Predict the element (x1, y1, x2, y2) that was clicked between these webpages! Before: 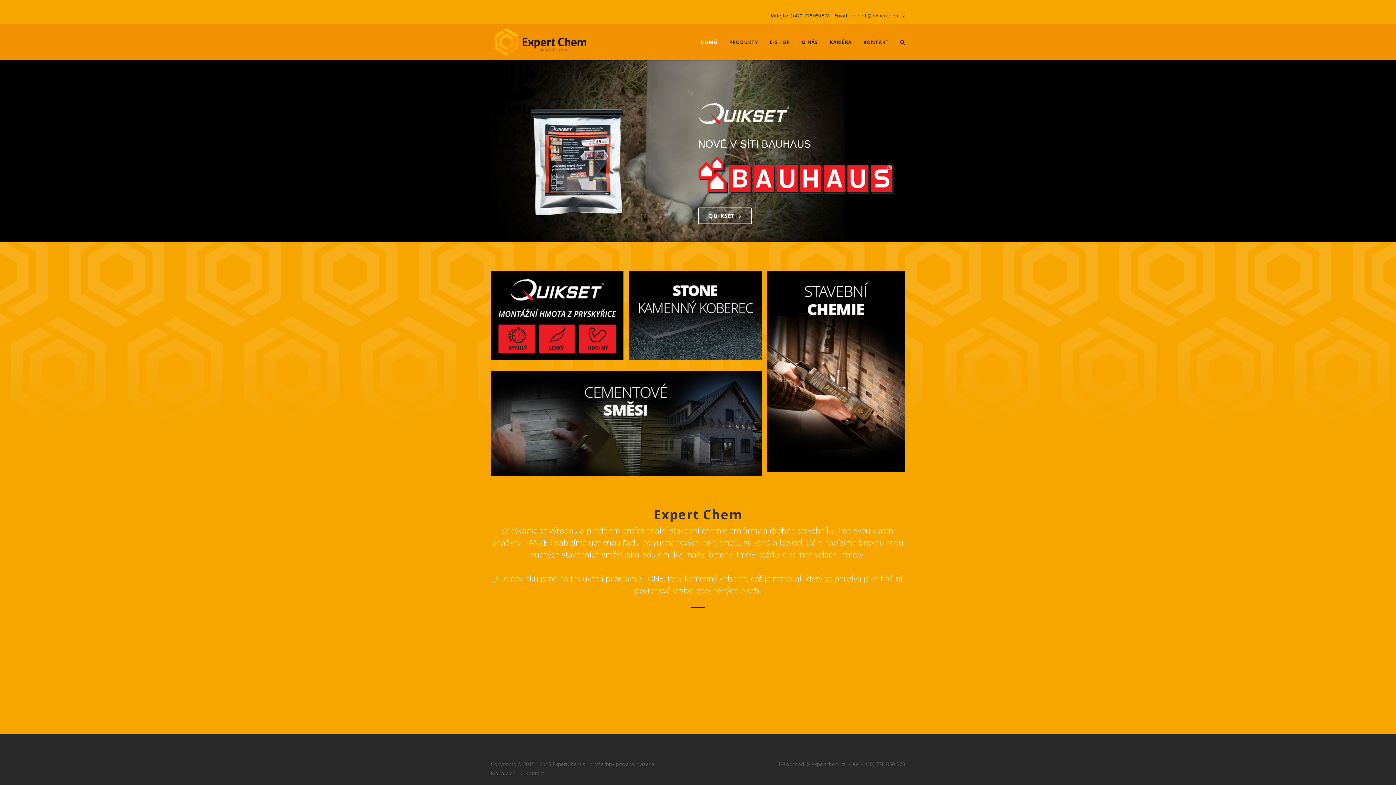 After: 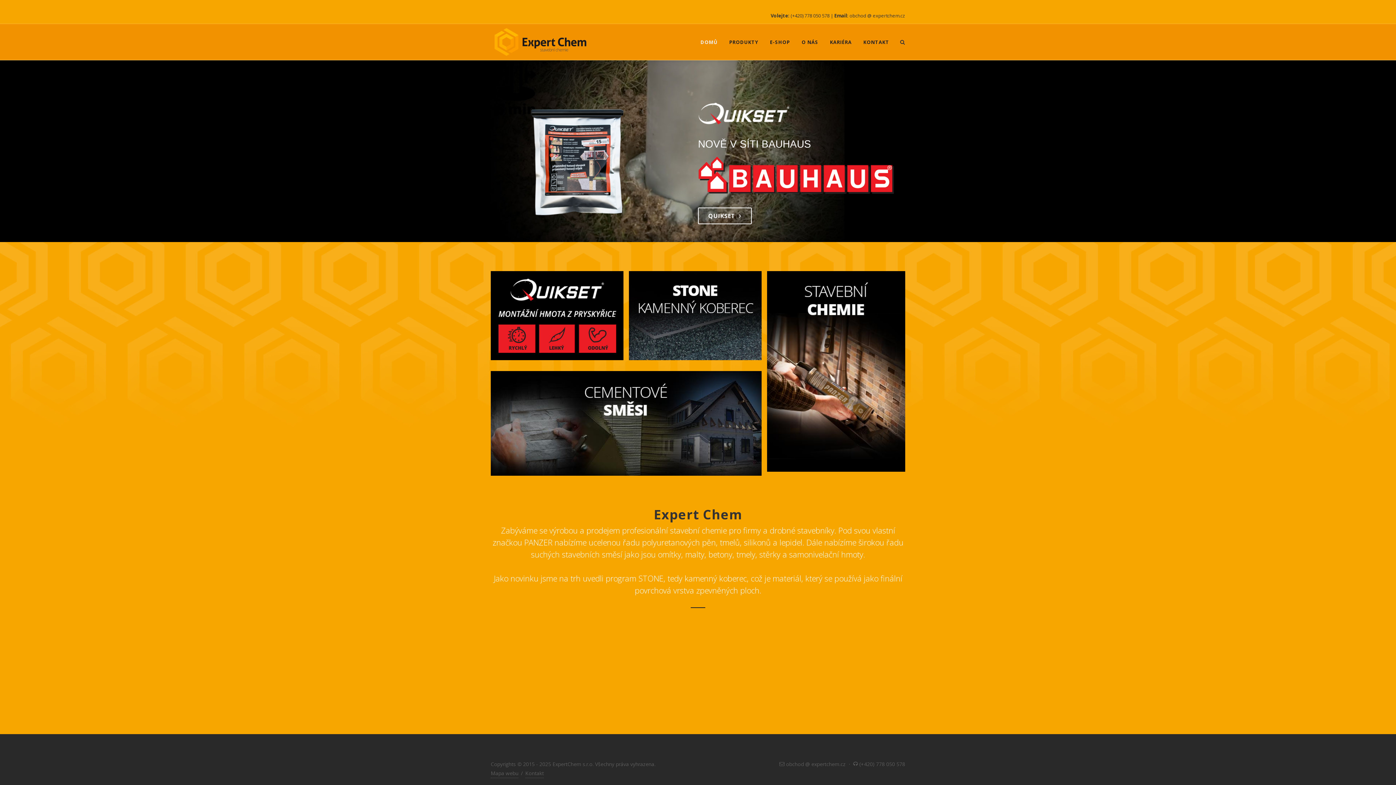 Action: bbox: (695, 24, 723, 60) label: DOMŮ